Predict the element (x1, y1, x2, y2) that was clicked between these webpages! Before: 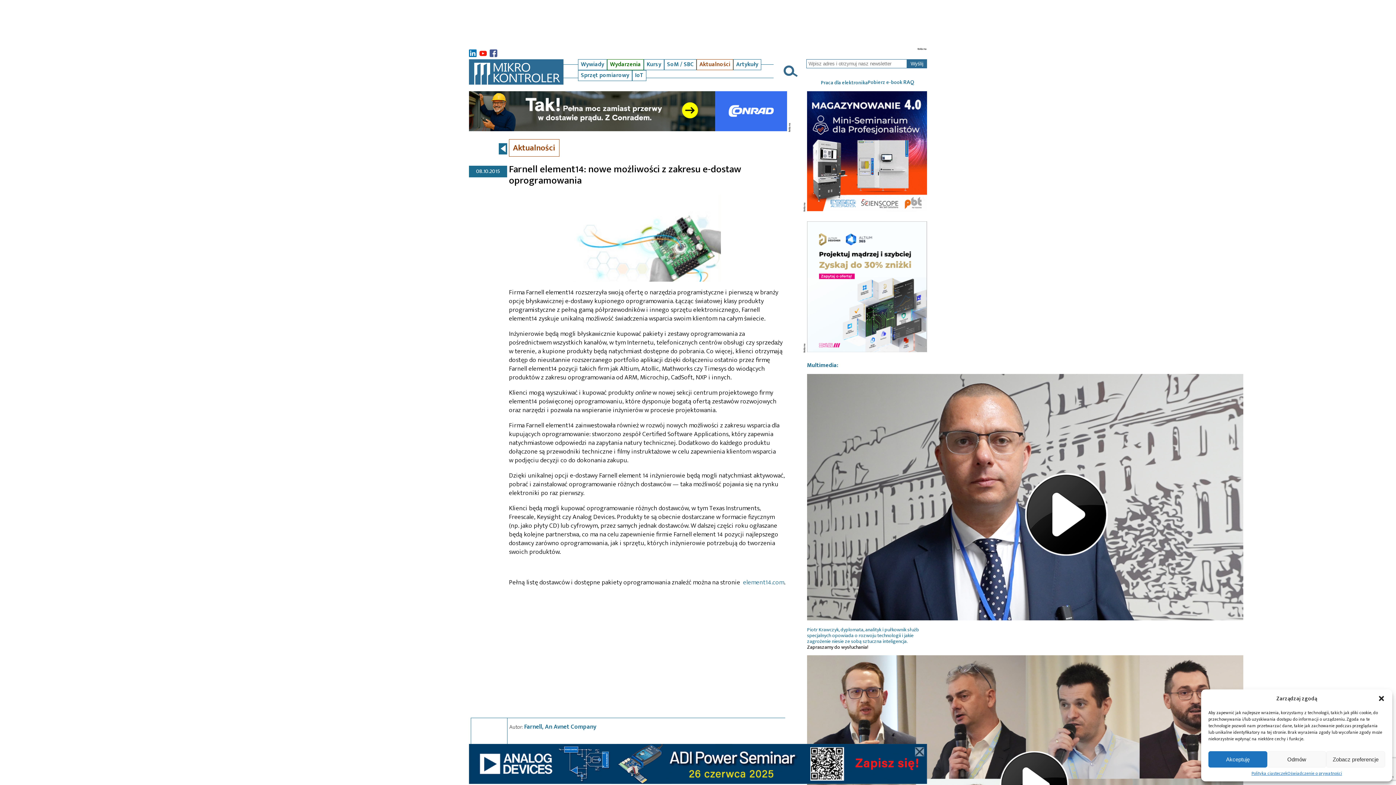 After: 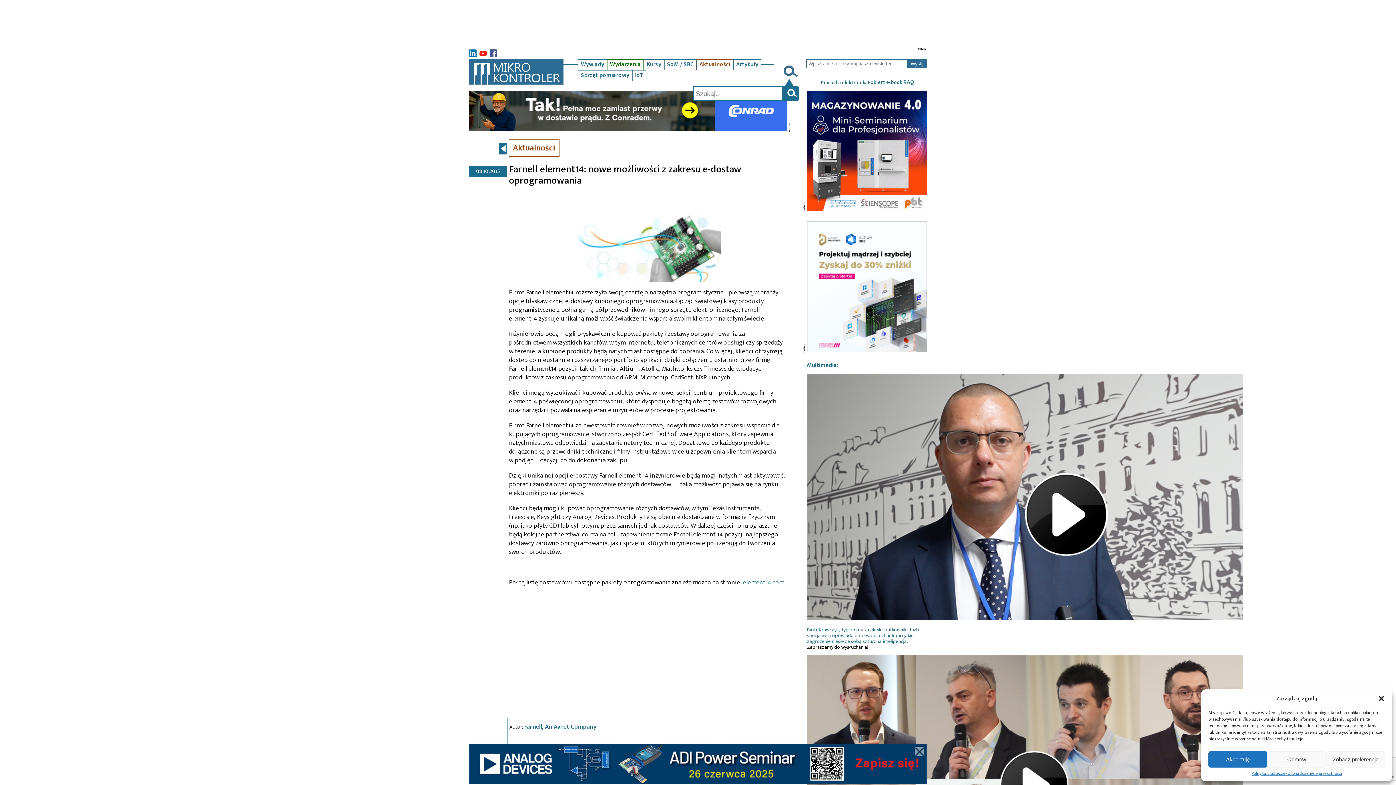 Action: bbox: (783, 65, 798, 87)